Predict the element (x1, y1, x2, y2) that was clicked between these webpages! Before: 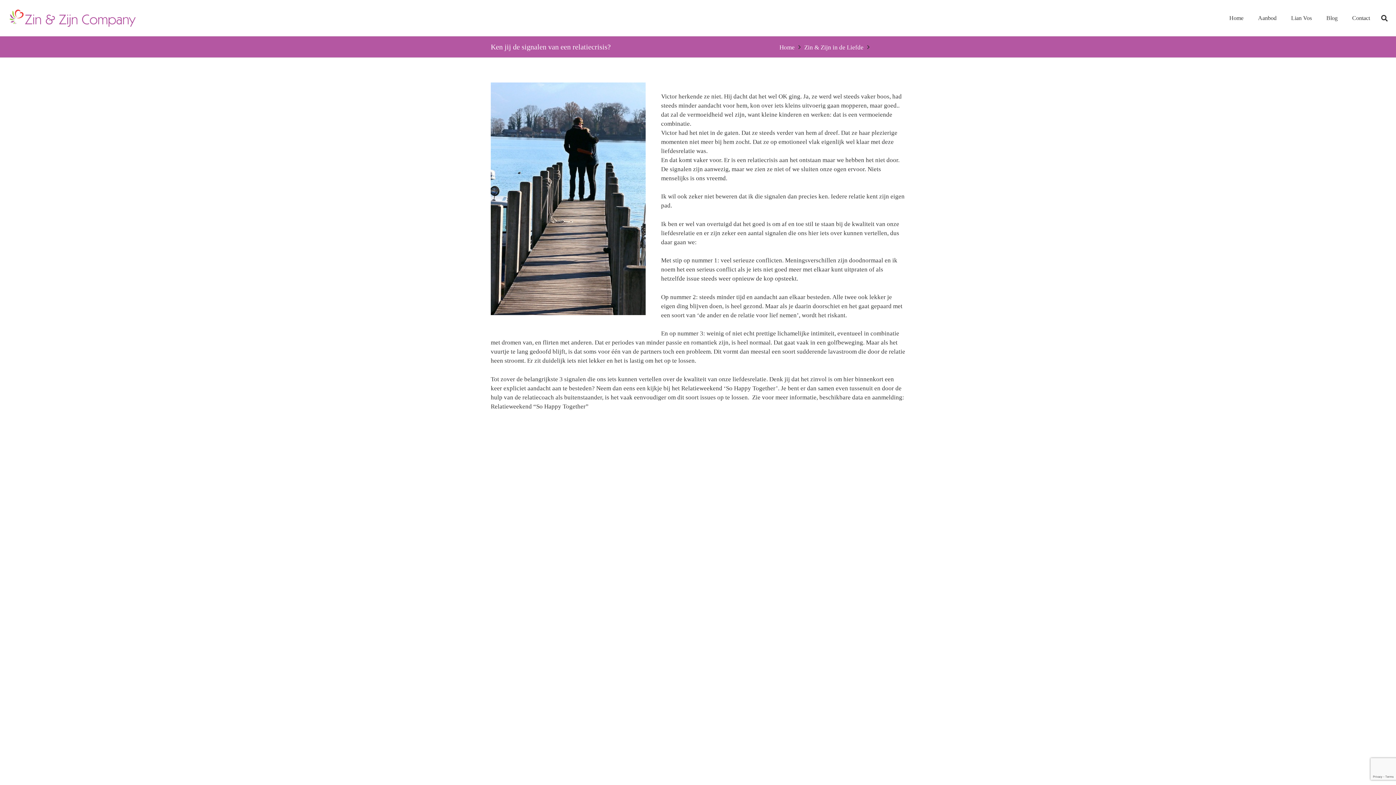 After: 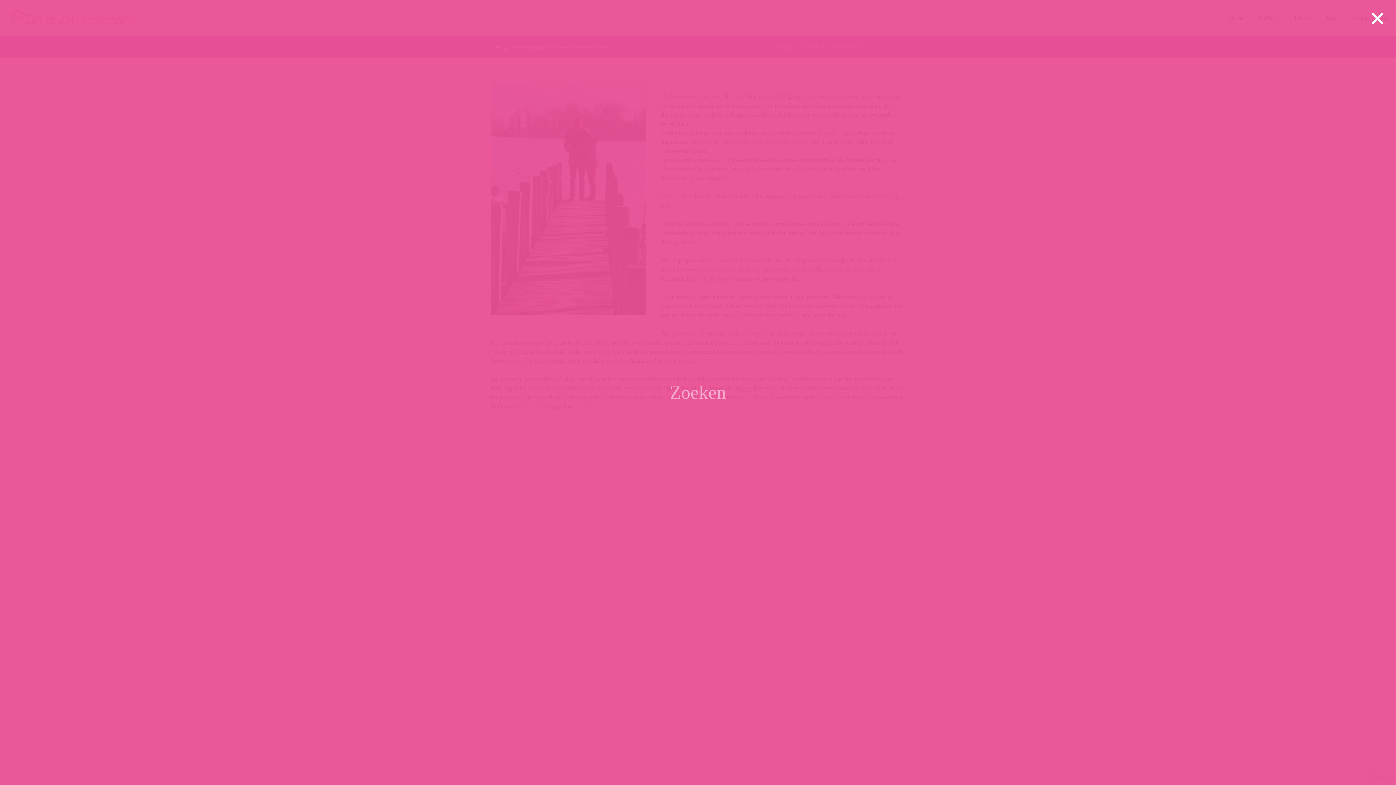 Action: label: Zoeken bbox: (1377, 9, 1392, 26)